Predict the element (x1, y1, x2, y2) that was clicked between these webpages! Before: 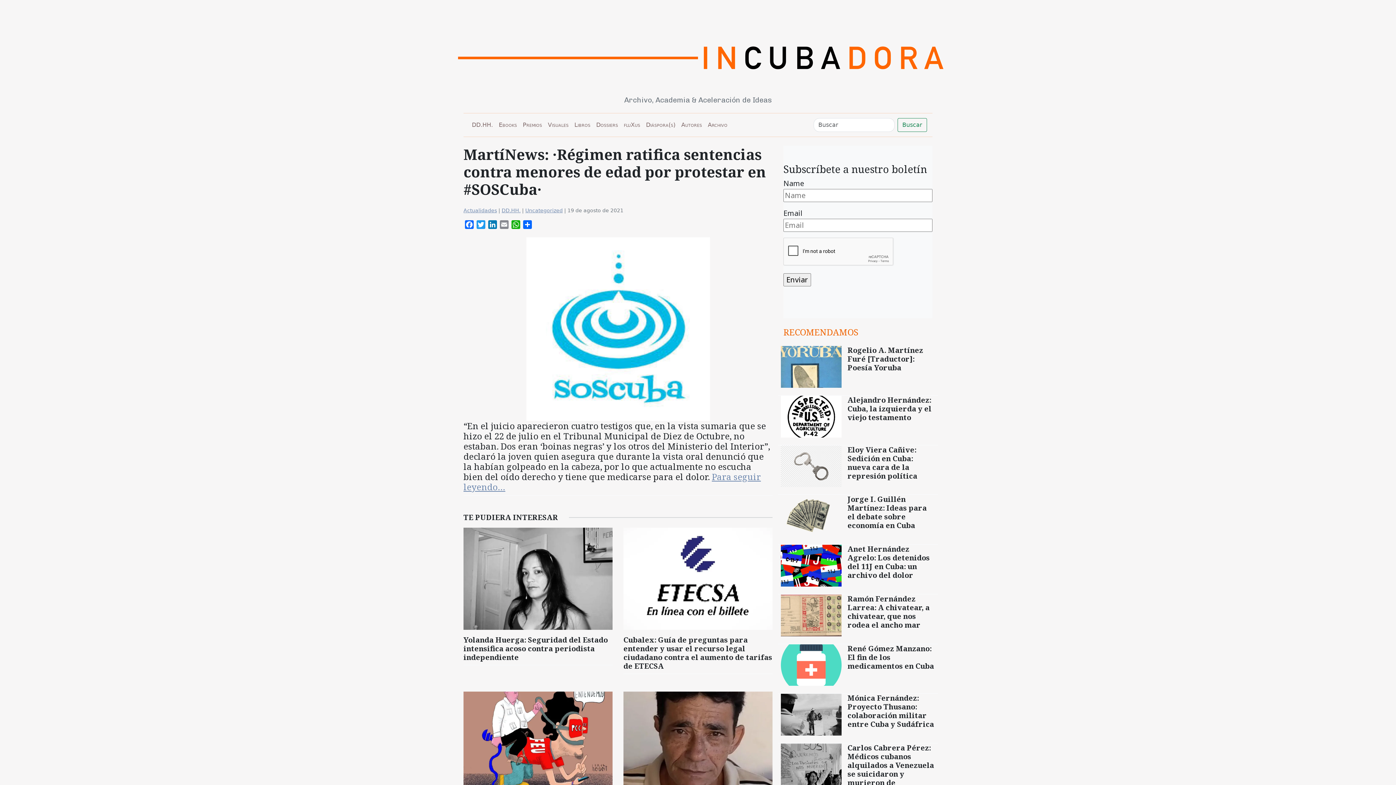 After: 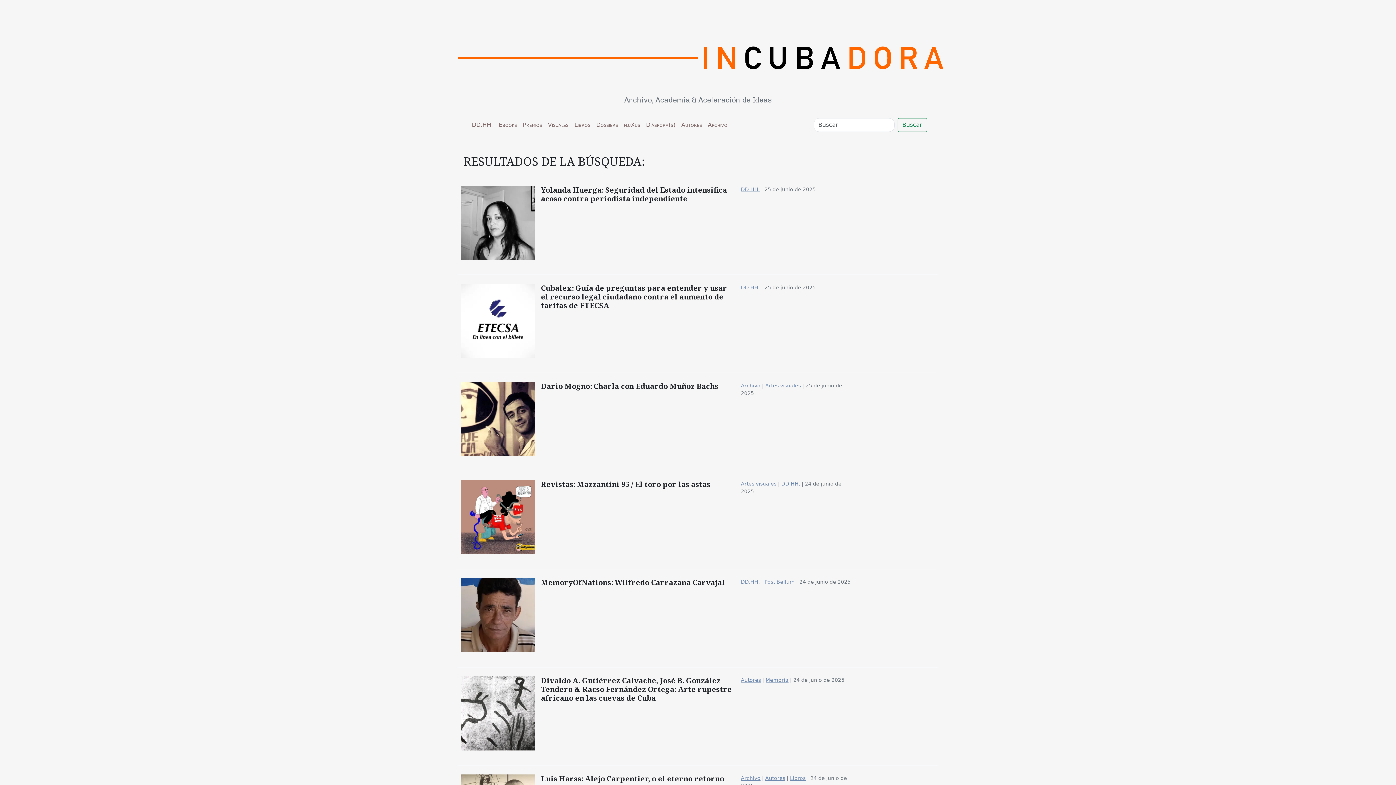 Action: bbox: (897, 118, 927, 132) label: Buscar